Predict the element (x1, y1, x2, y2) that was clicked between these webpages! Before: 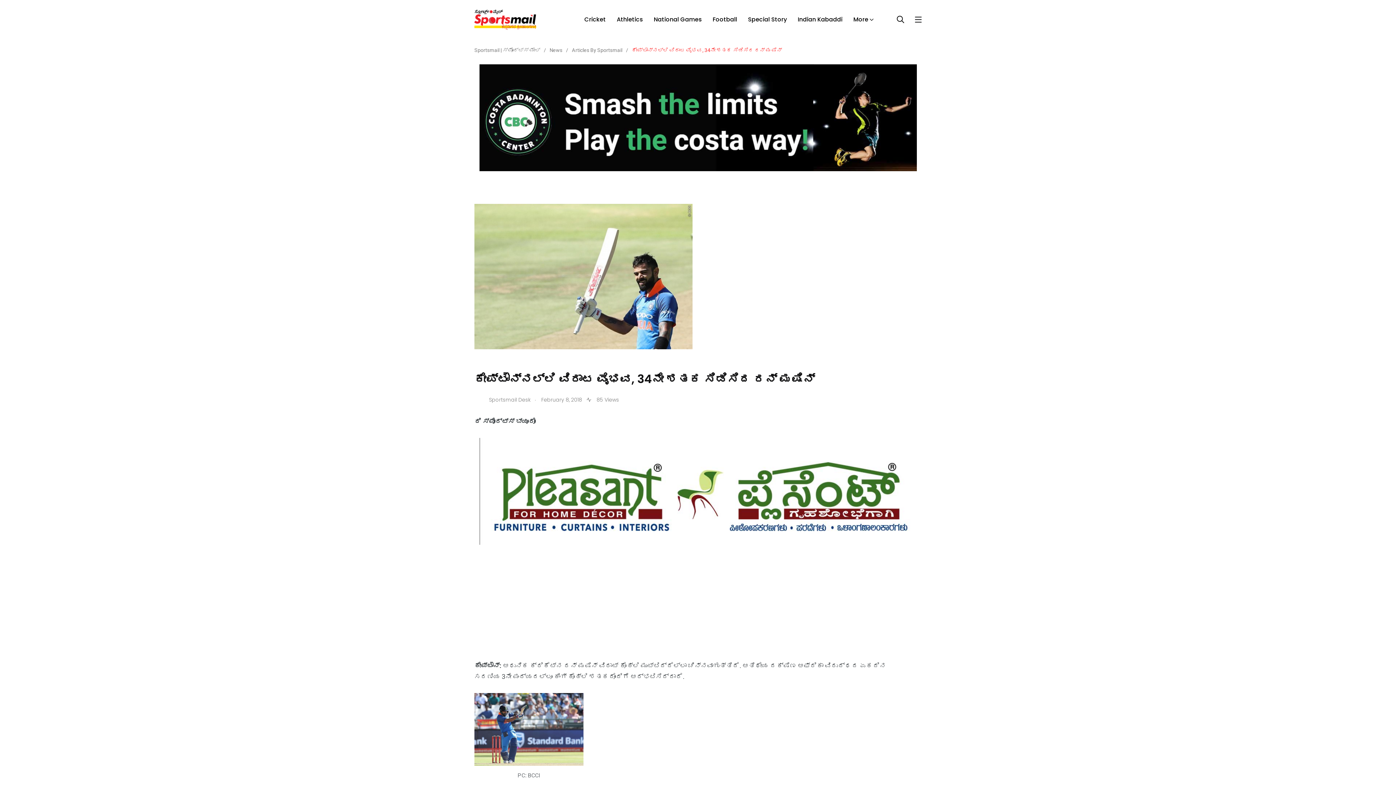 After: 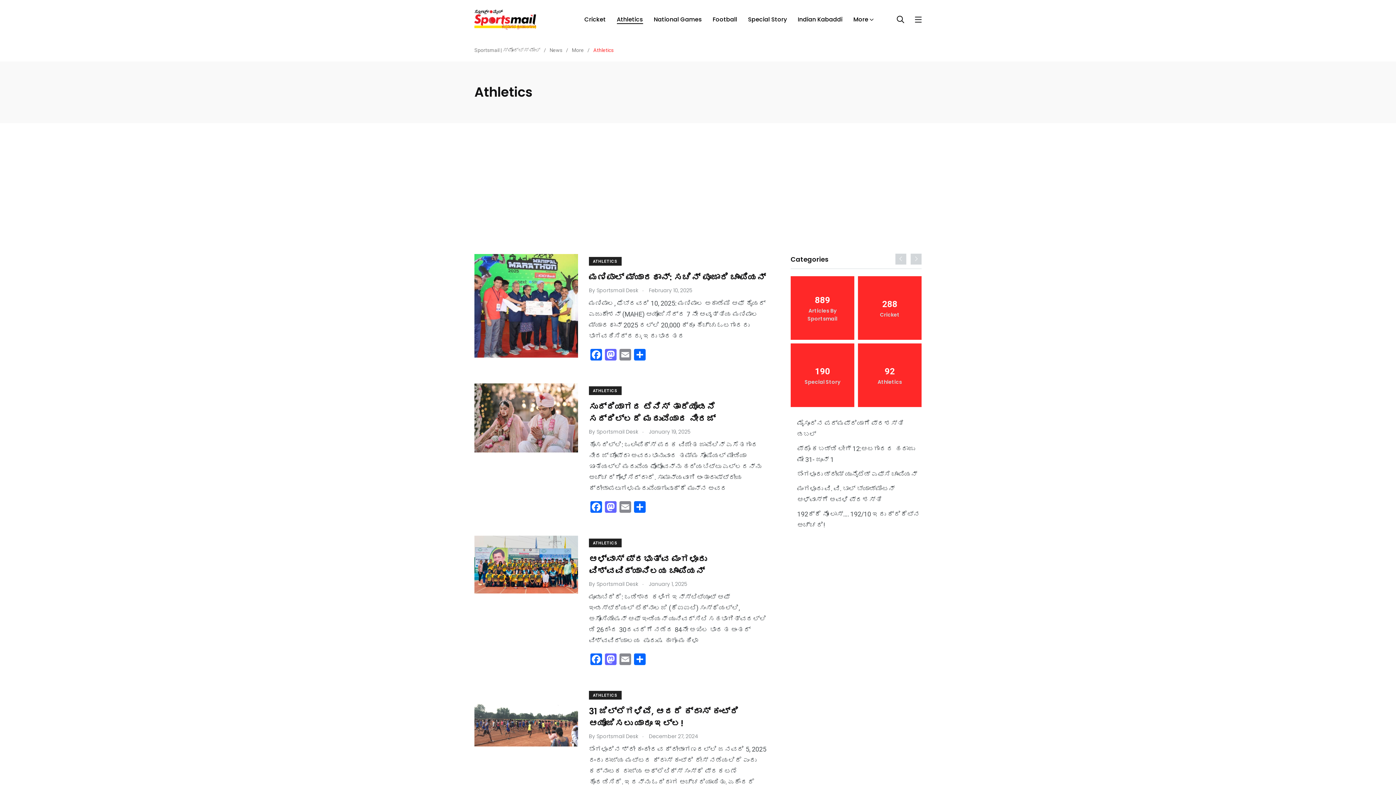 Action: label: Athletics bbox: (616, 15, 643, 24)